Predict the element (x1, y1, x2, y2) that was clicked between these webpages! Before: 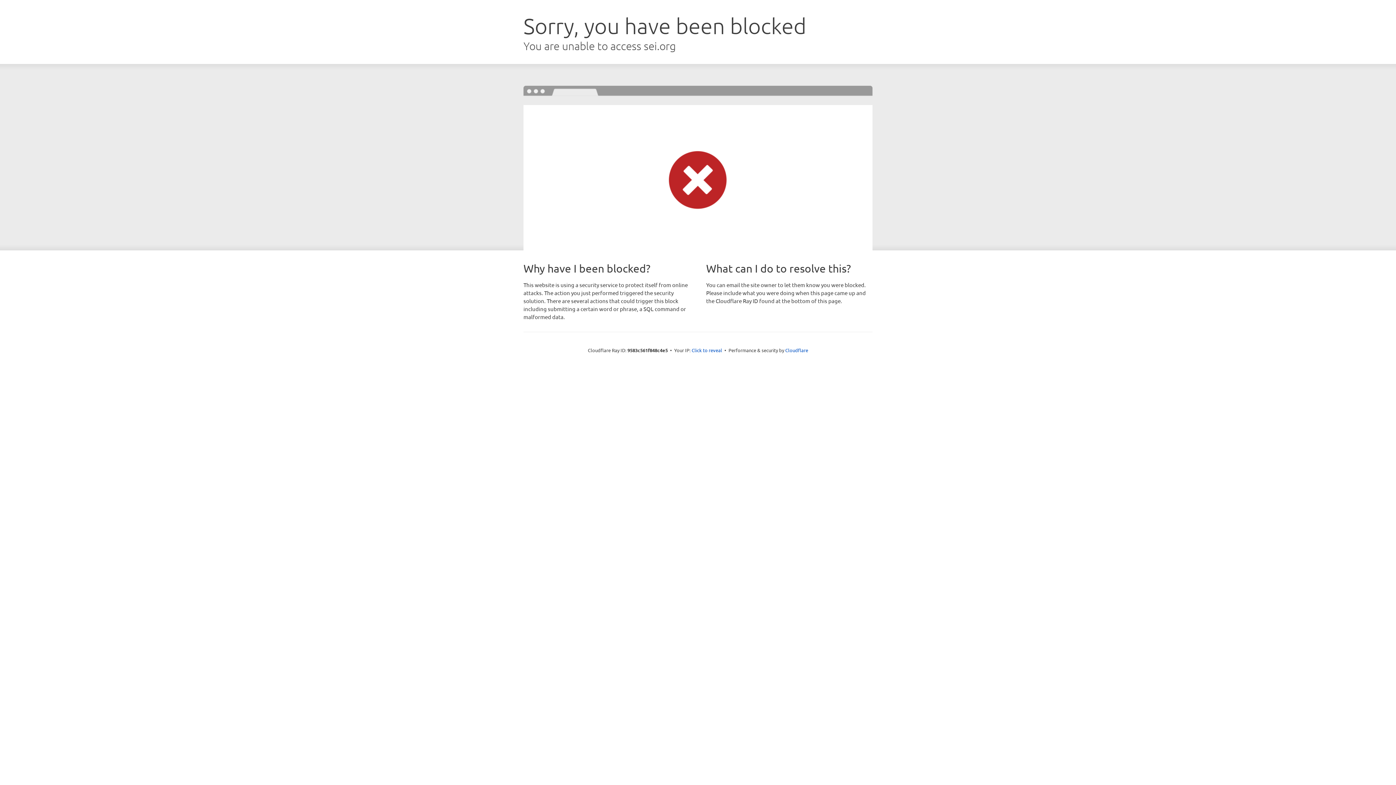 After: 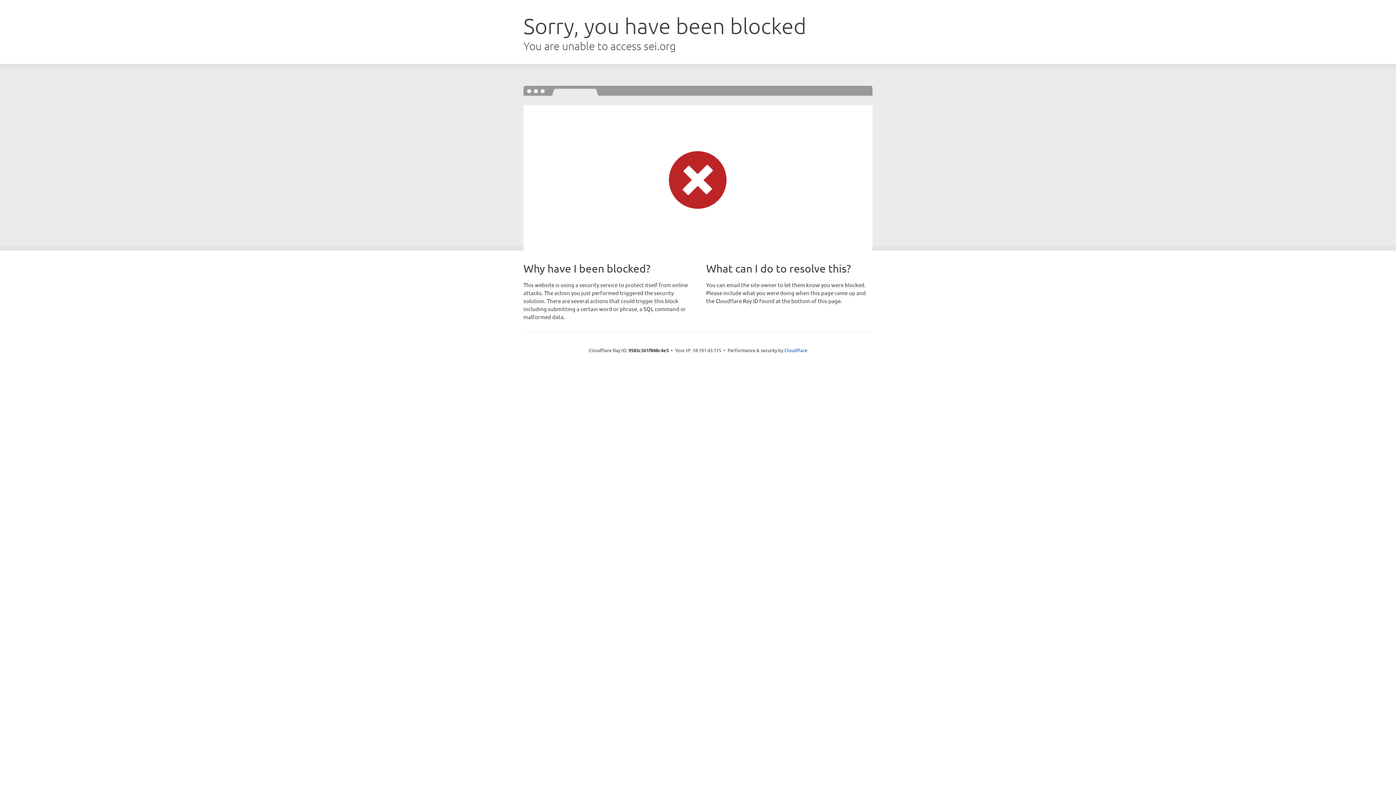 Action: label: Click to reveal bbox: (691, 346, 722, 353)